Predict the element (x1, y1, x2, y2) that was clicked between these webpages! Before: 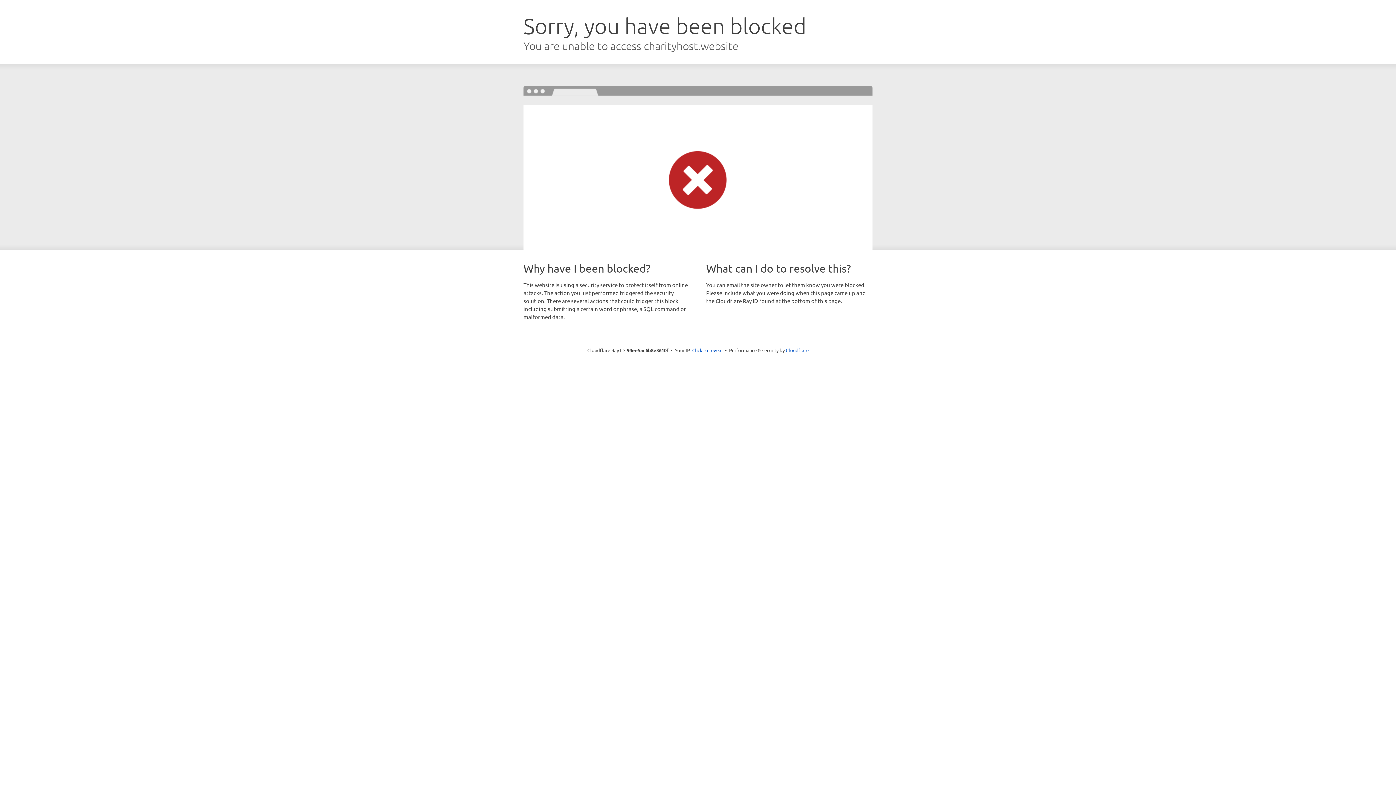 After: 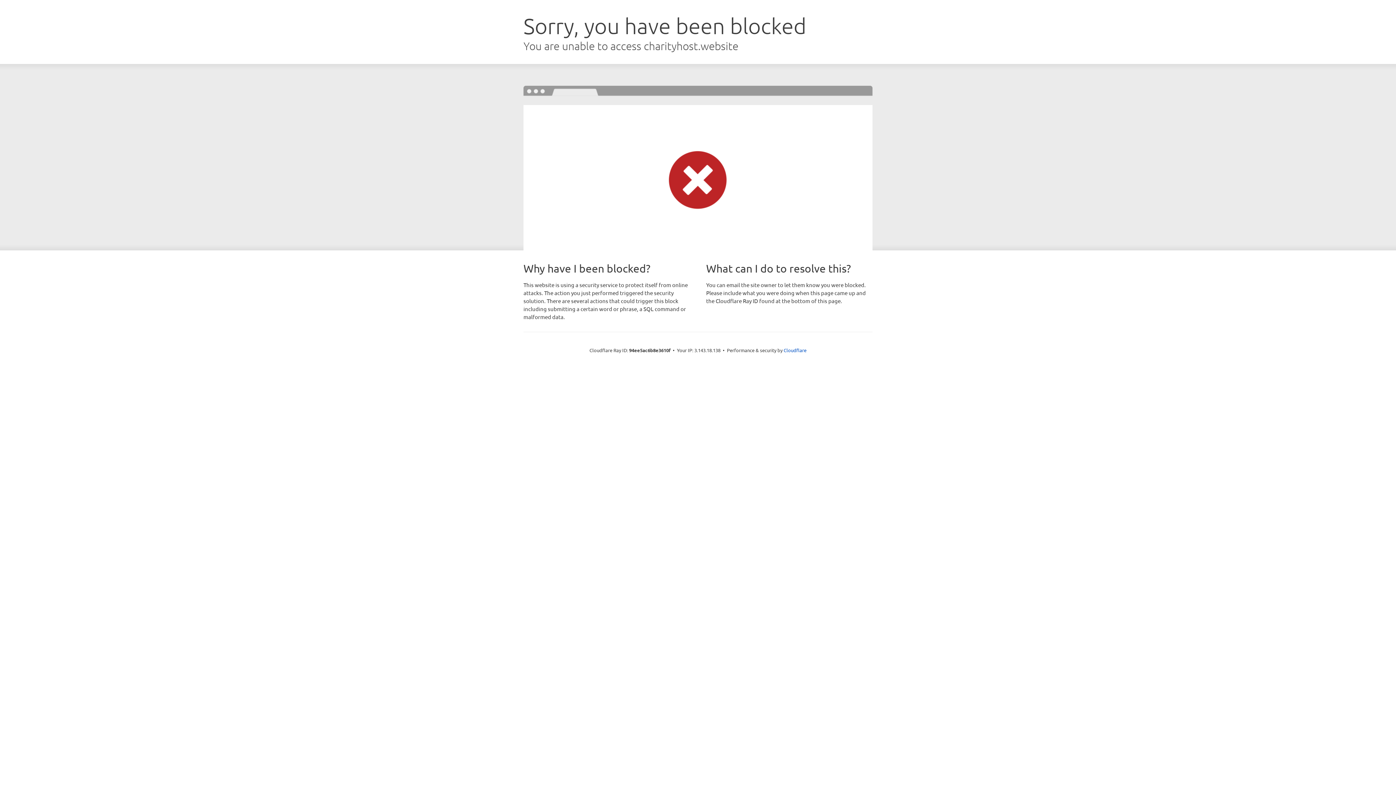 Action: label: Click to reveal bbox: (692, 346, 722, 353)